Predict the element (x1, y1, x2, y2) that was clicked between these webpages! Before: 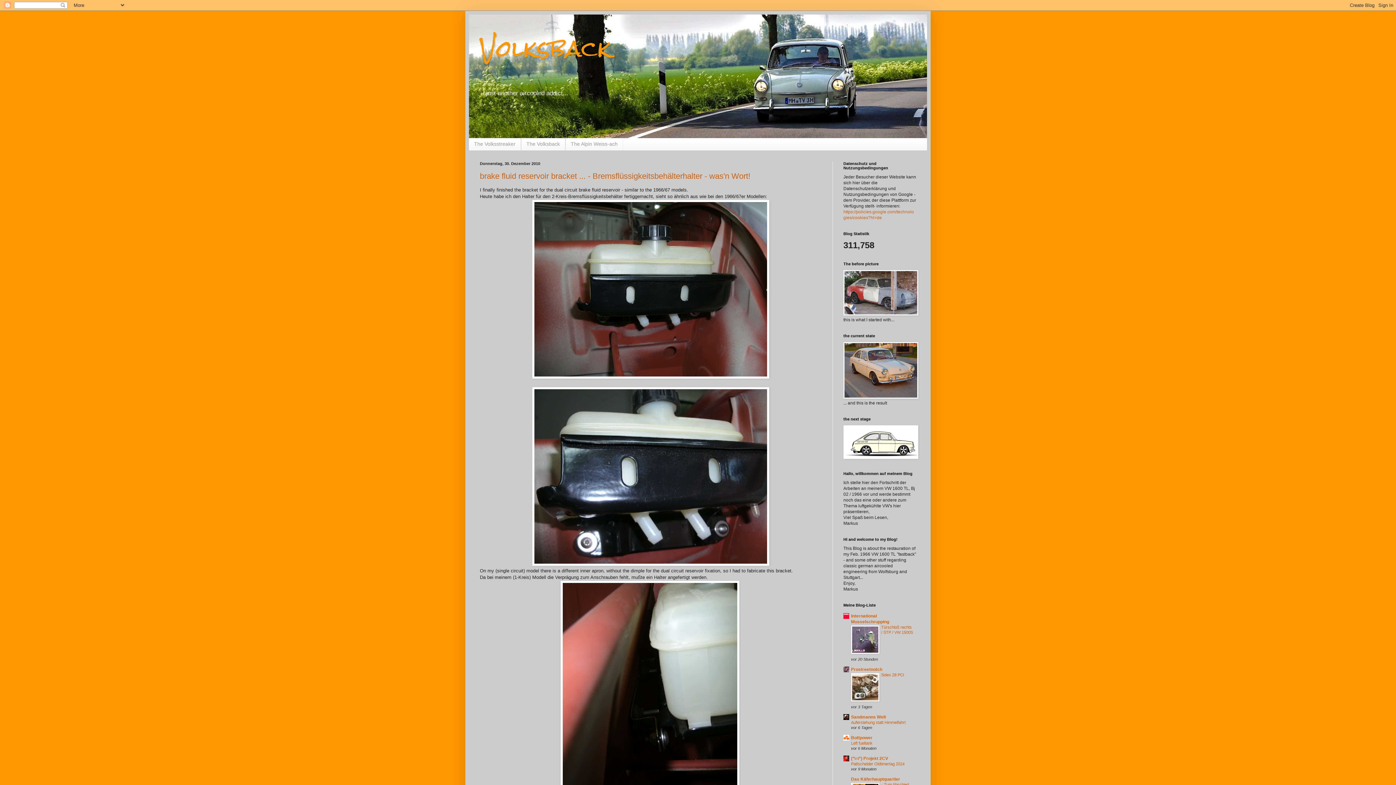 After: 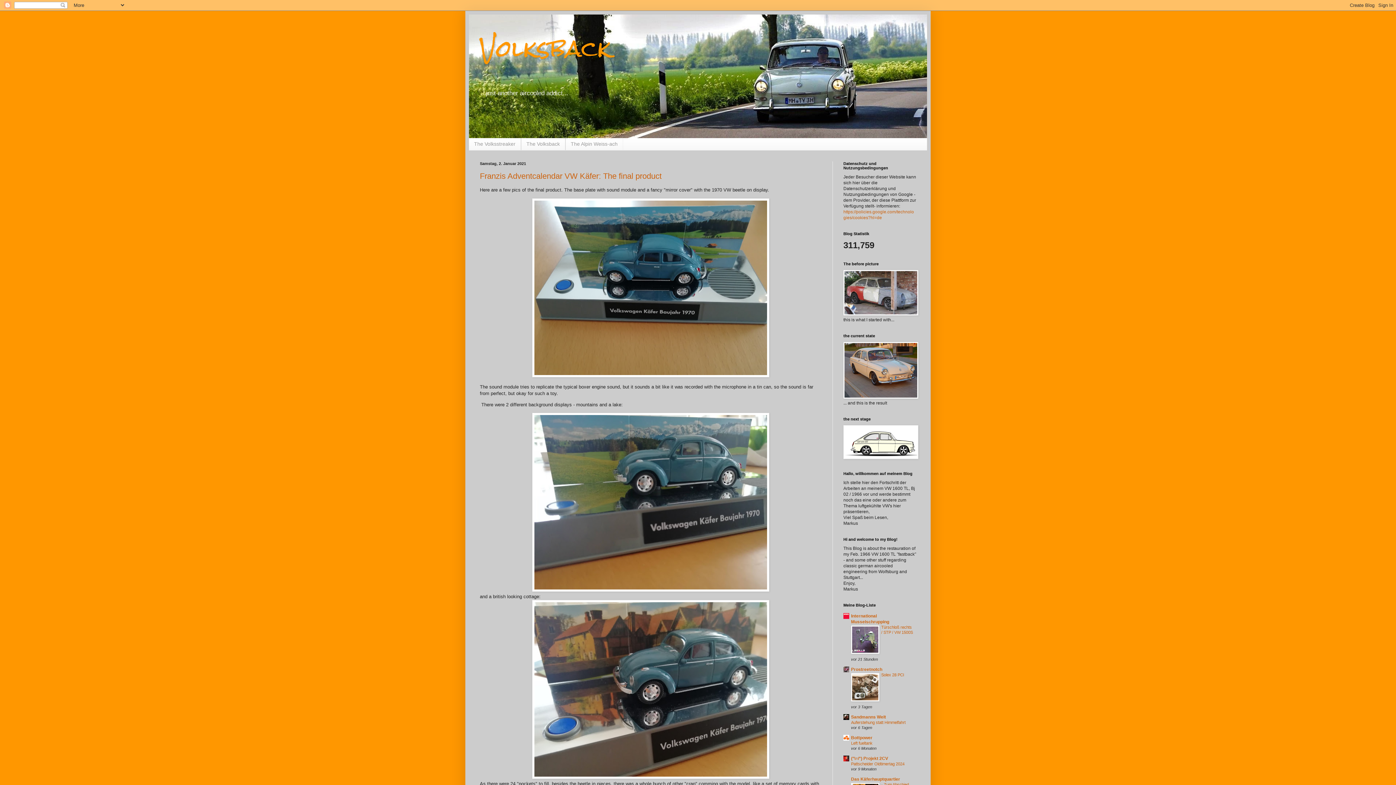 Action: bbox: (480, 22, 611, 74) label: Volksback